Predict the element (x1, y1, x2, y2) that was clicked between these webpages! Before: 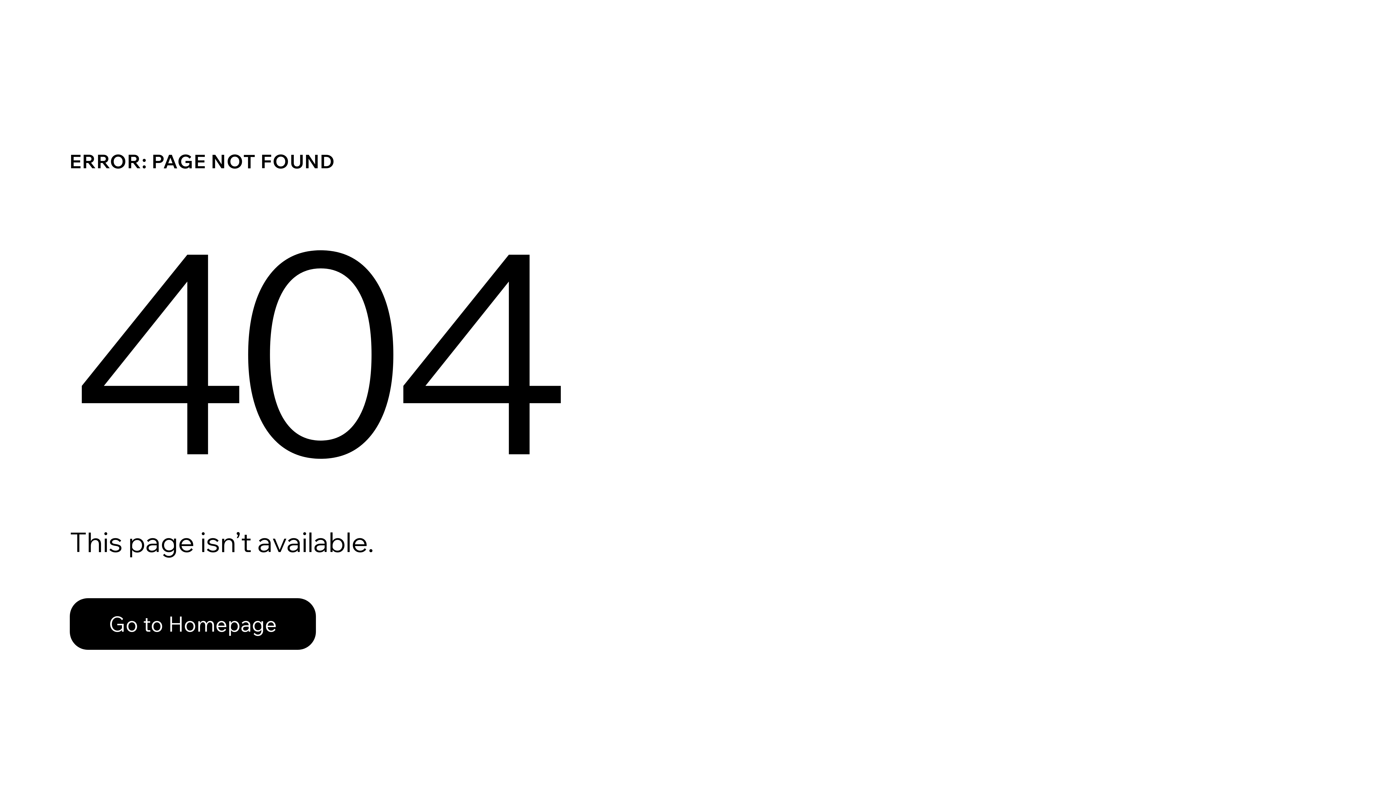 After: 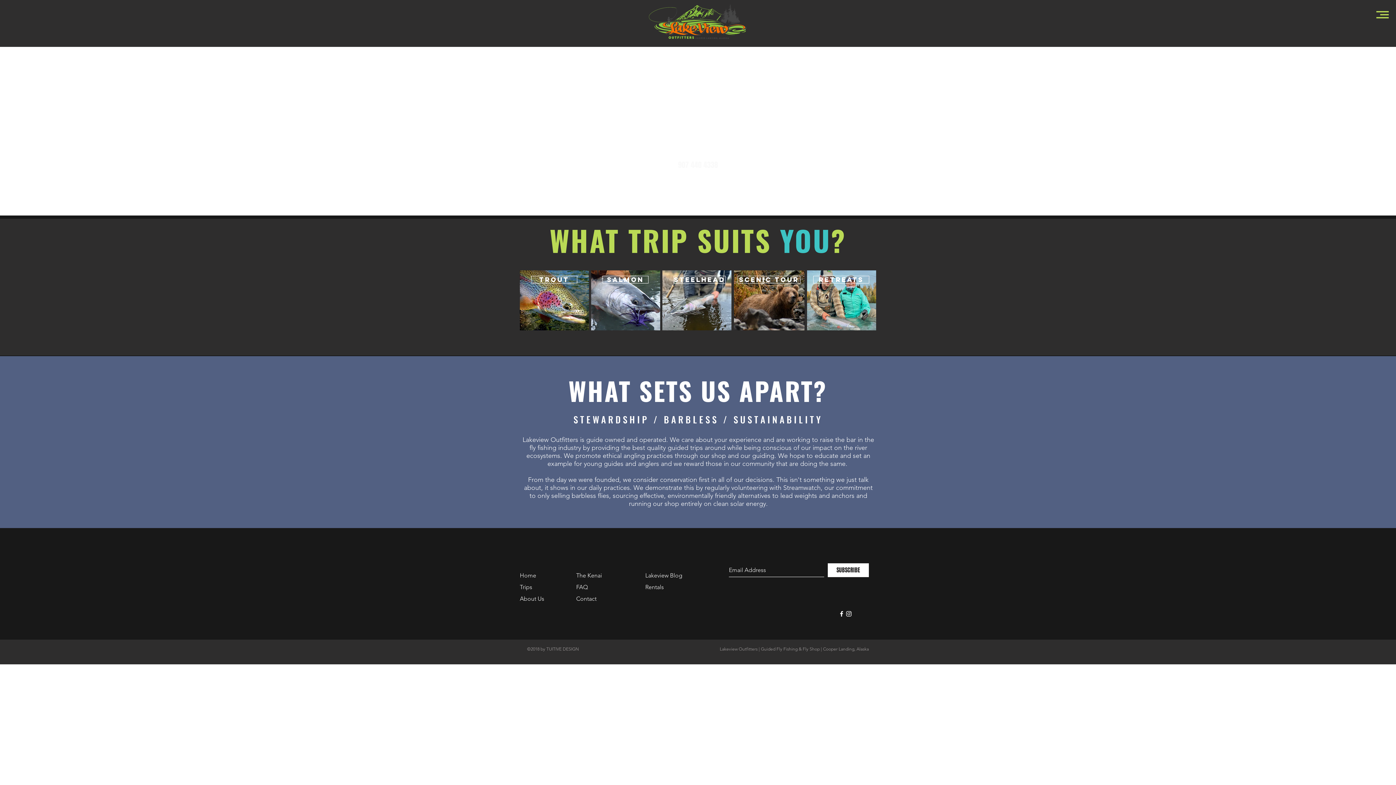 Action: label: Go to Homepage bbox: (69, 582, 768, 659)